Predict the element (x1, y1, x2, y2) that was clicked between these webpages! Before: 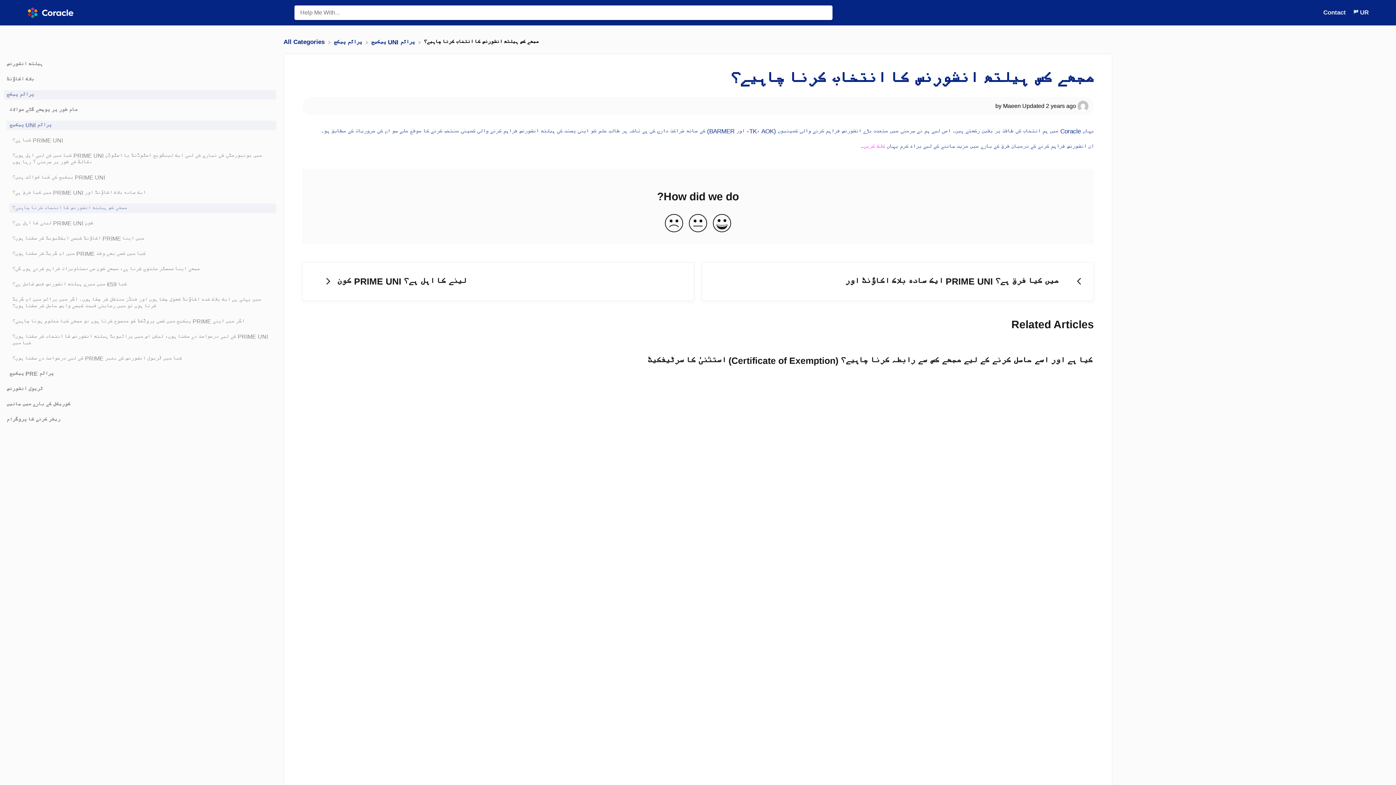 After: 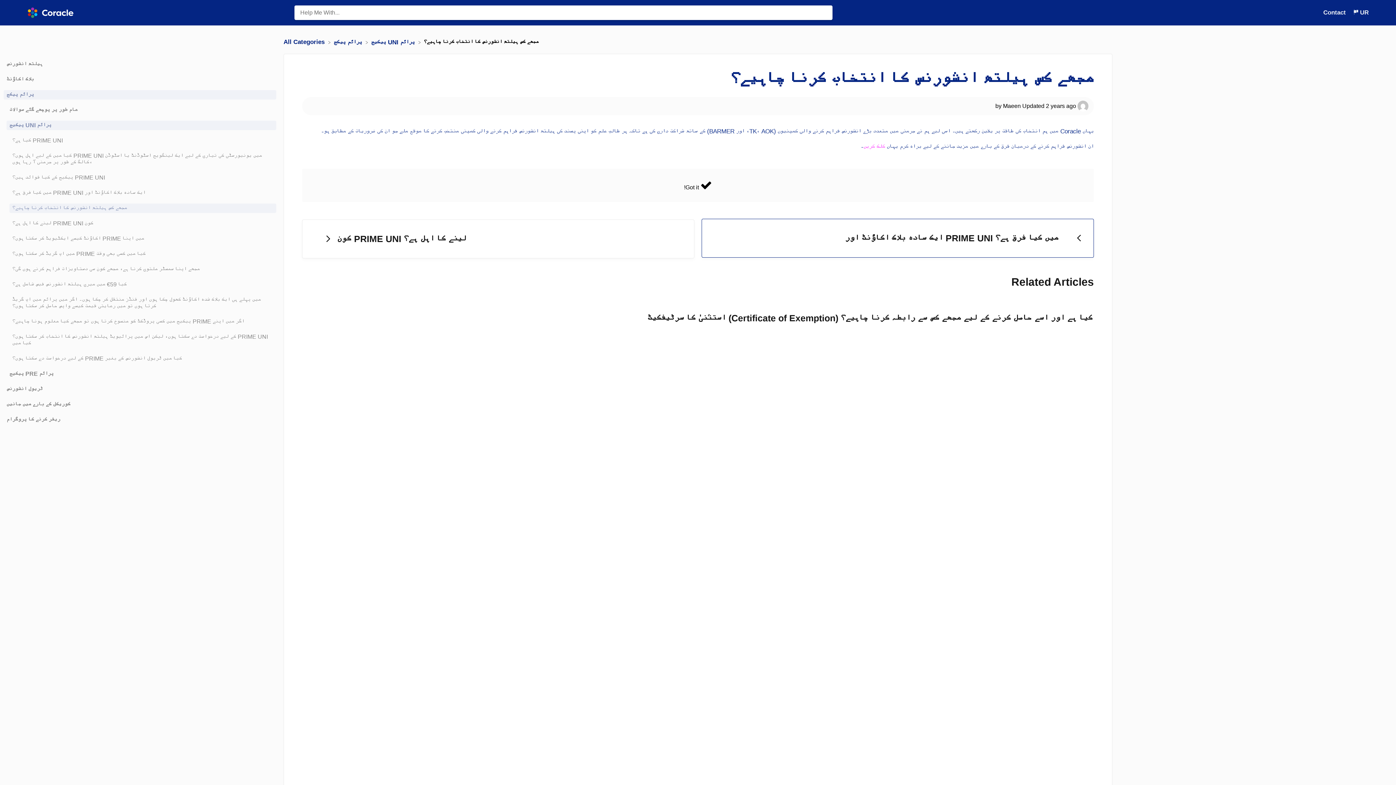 Action: bbox: (710, 213, 733, 233) label: Positive feedback button